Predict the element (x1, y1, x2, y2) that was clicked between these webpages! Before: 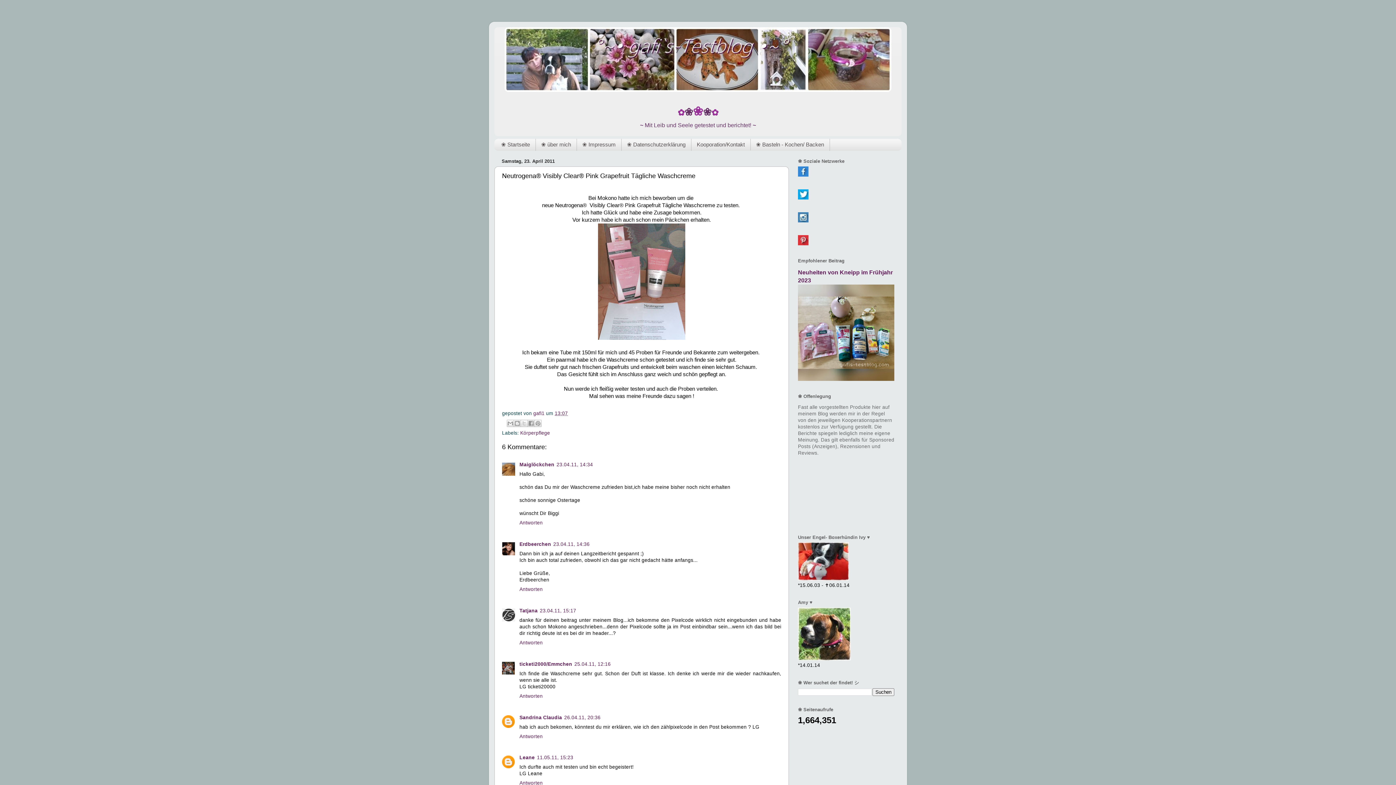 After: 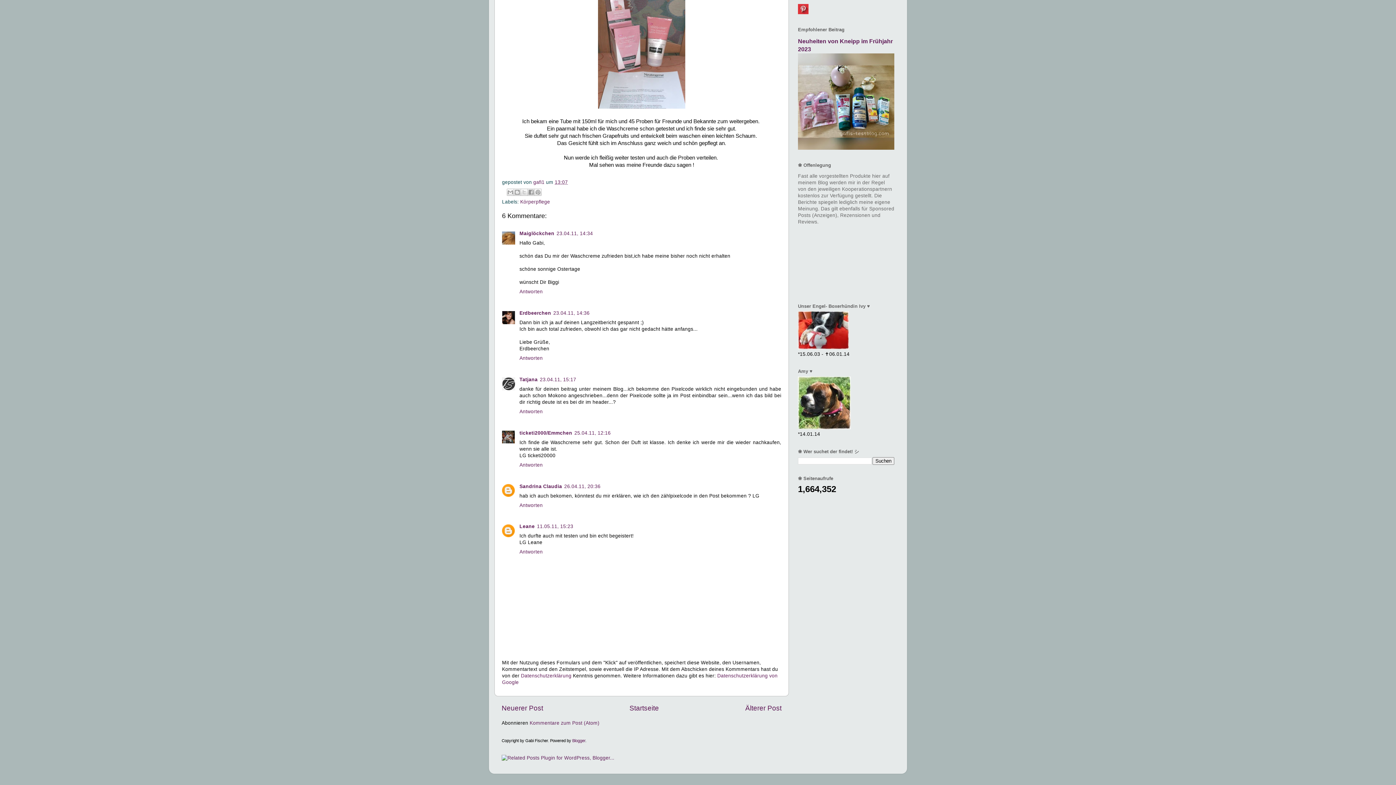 Action: label: 23.04.11, 14:36 bbox: (553, 541, 589, 547)